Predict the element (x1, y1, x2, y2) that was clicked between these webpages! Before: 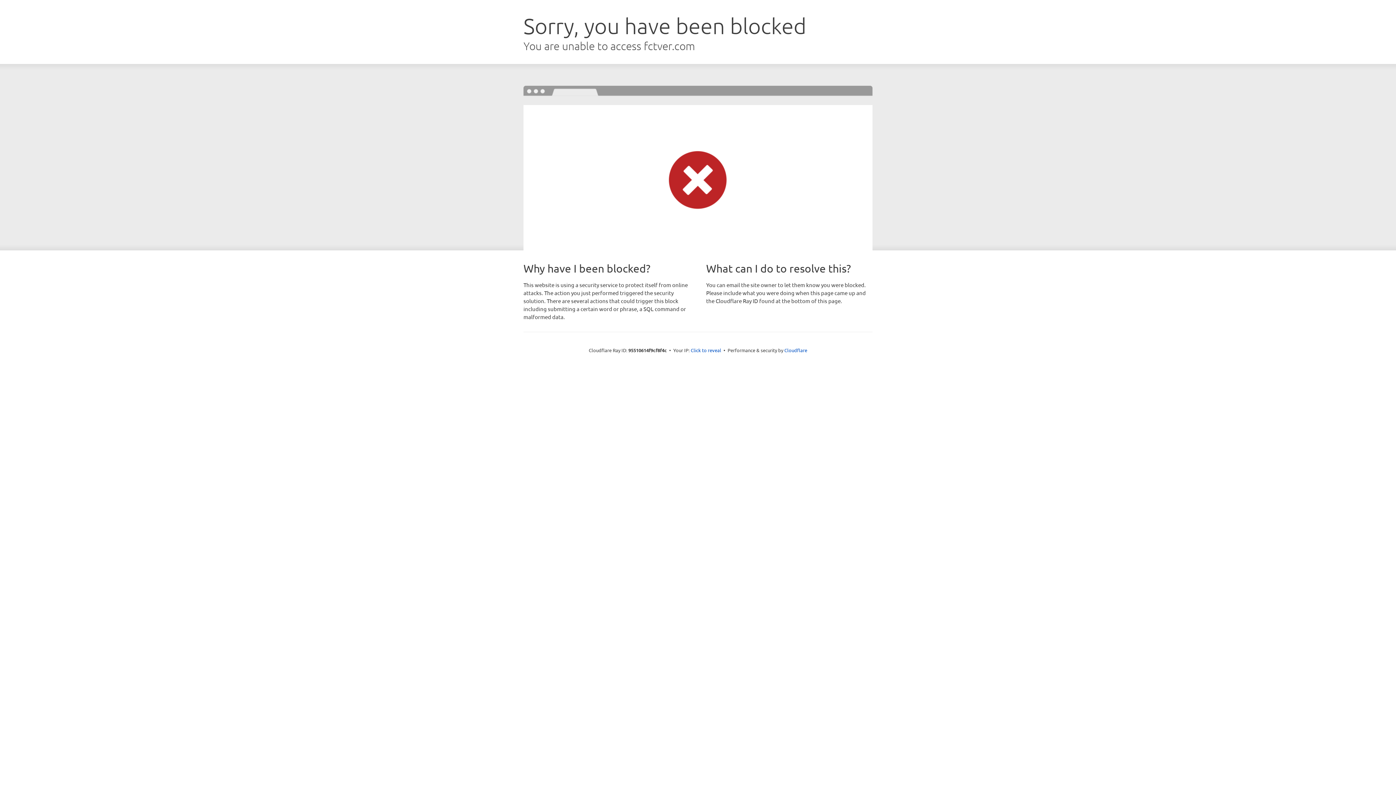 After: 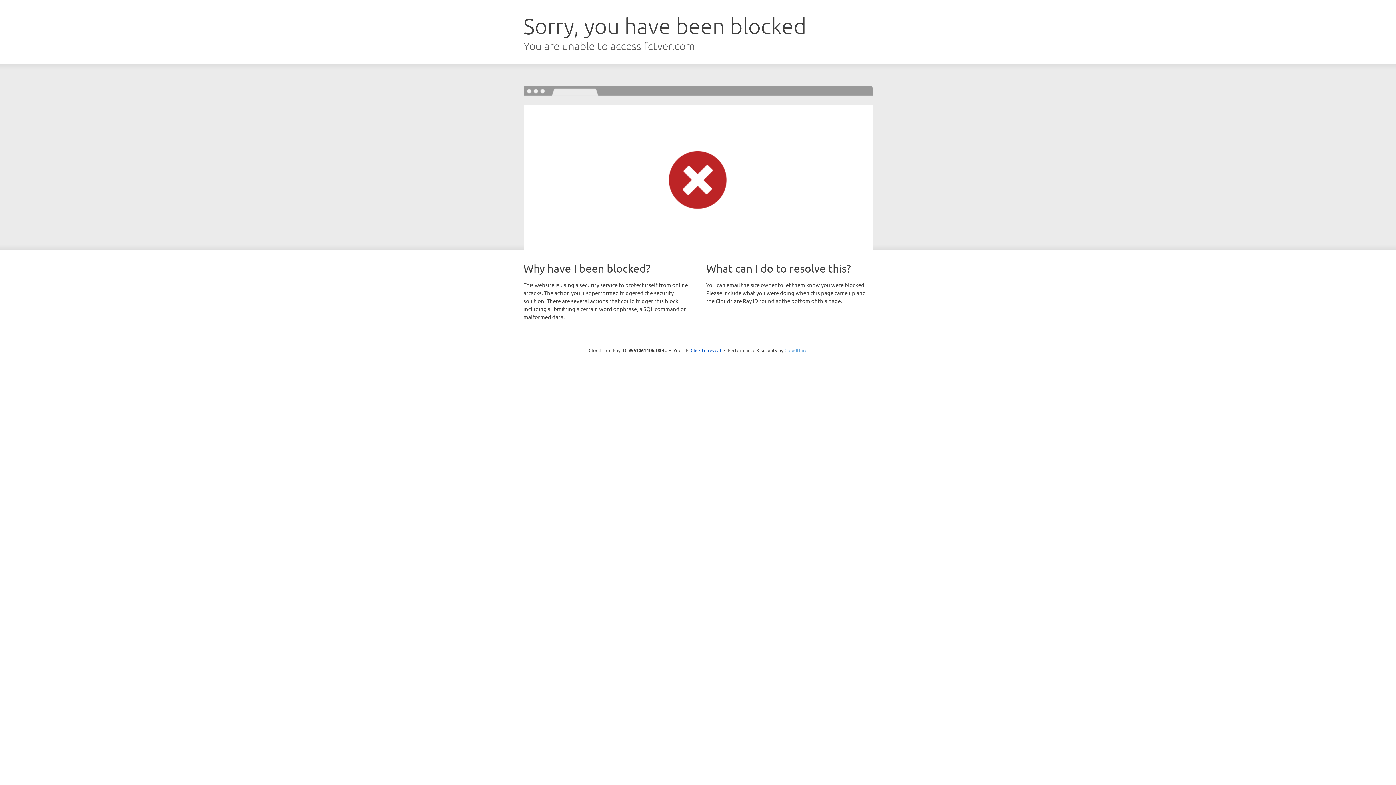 Action: label: Cloudflare bbox: (784, 347, 807, 353)